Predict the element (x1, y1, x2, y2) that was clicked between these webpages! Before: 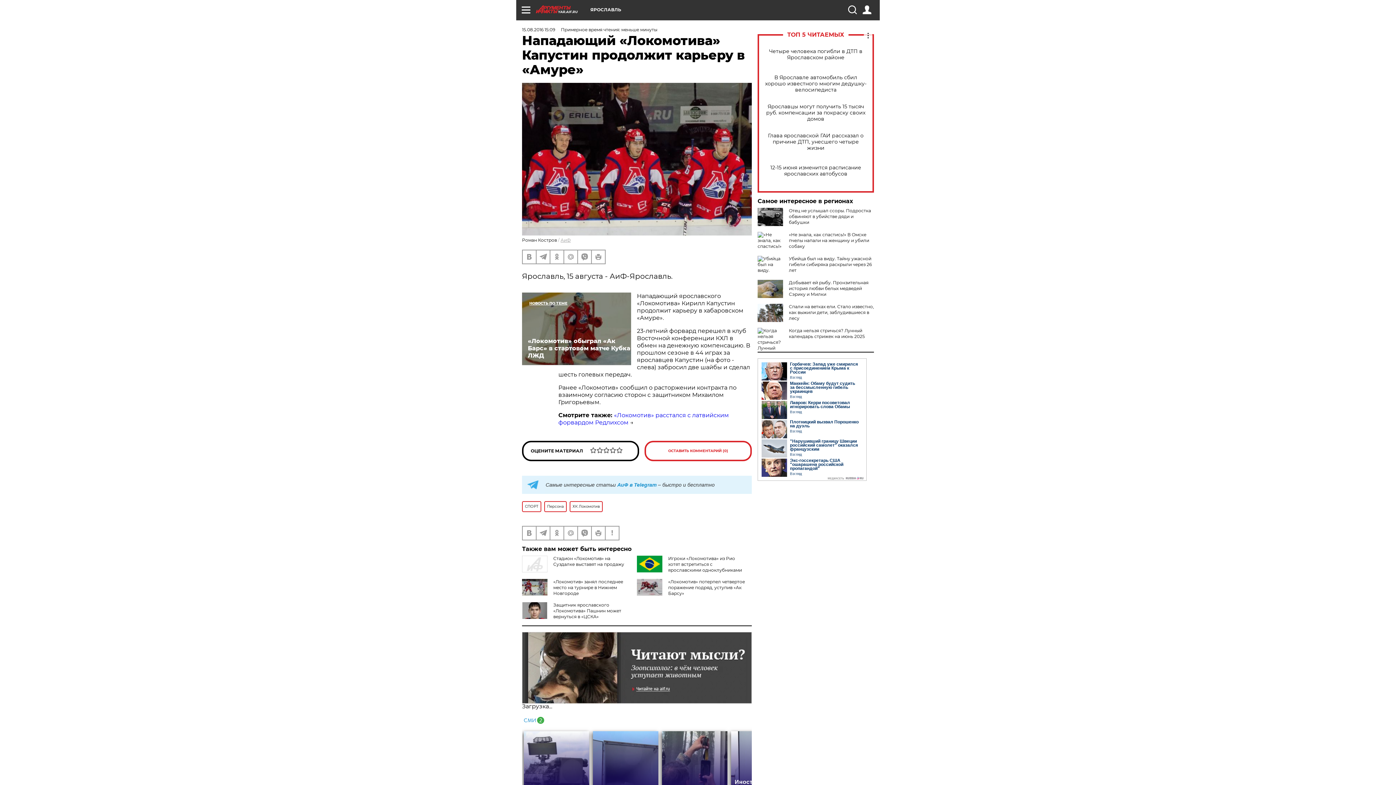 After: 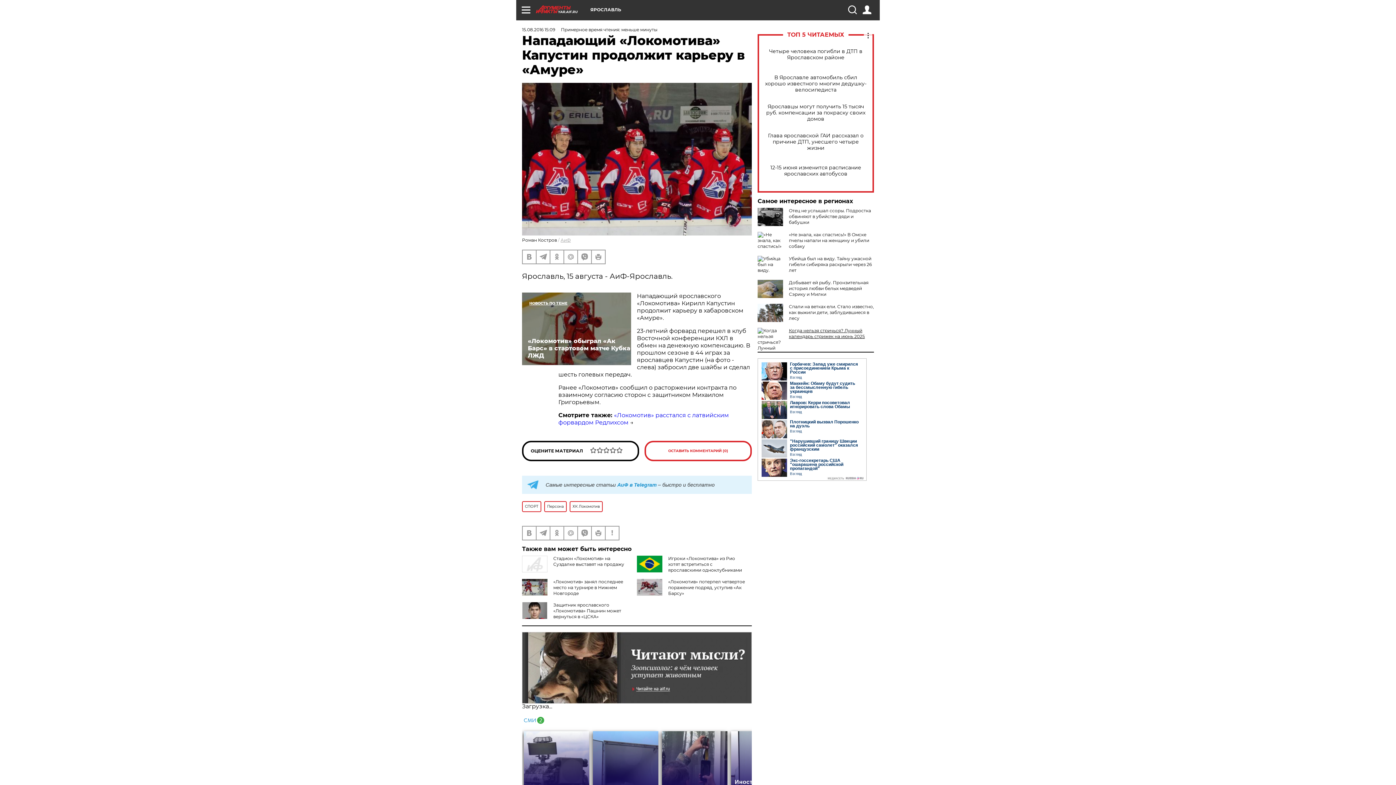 Action: bbox: (789, 328, 865, 339) label: Когда нельзя стричься? Лунный календарь стрижек на июнь 2025